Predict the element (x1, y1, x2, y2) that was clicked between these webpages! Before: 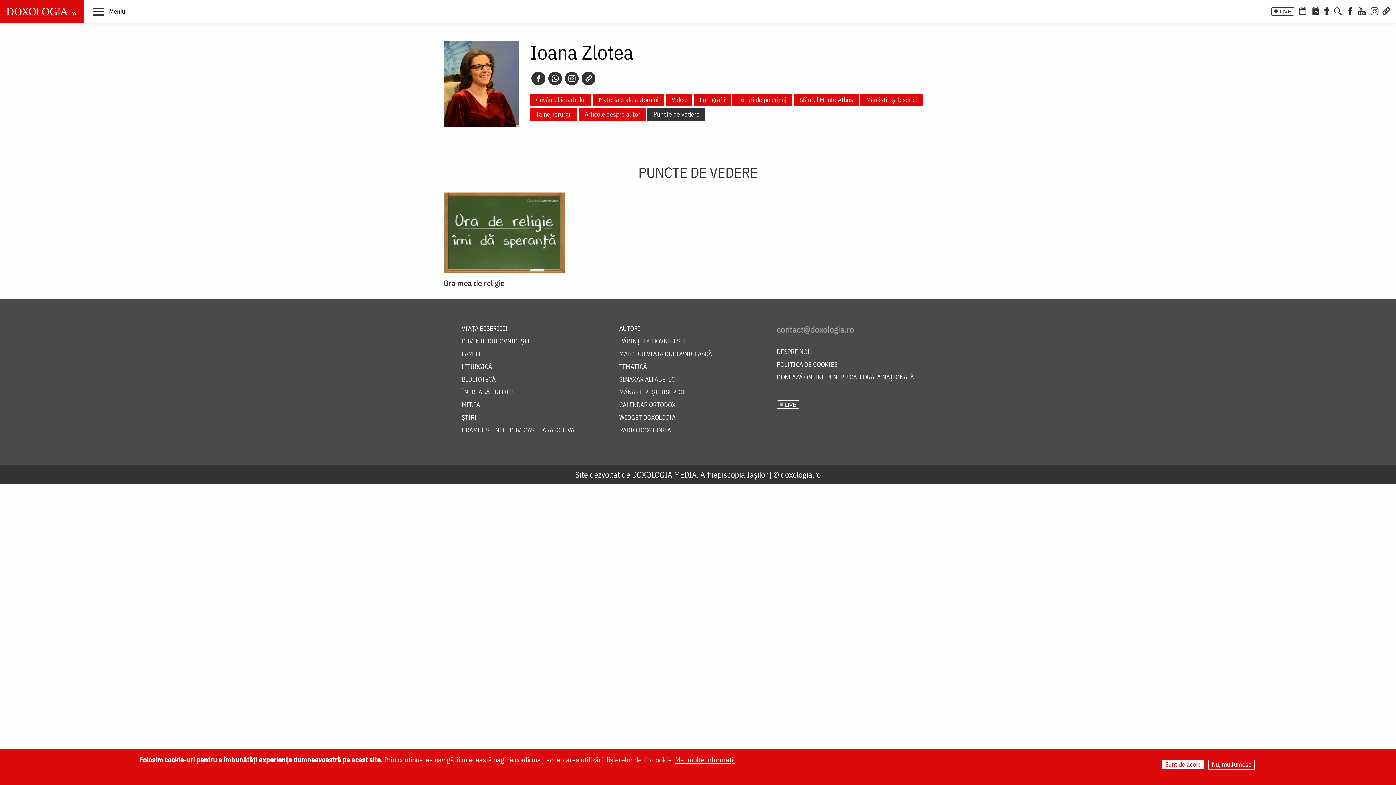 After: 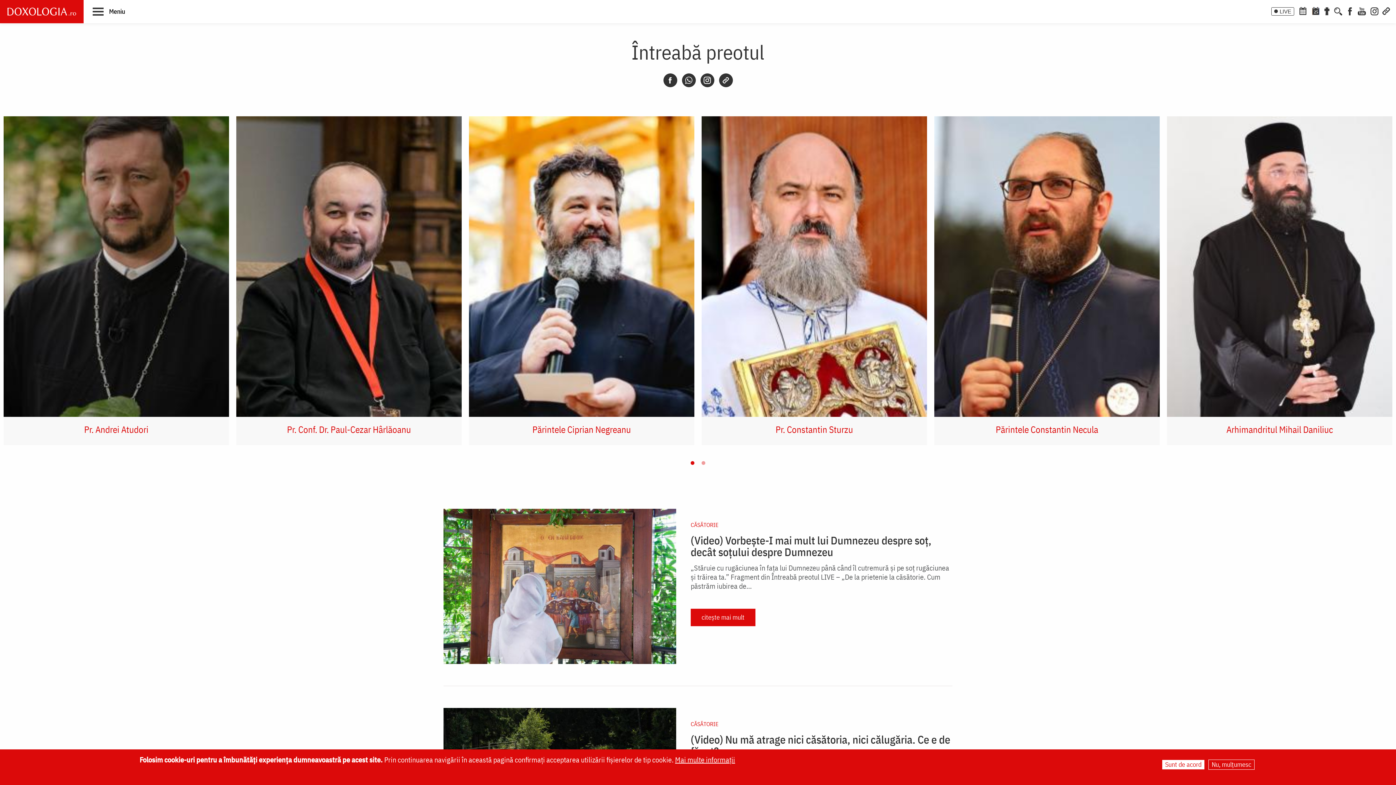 Action: bbox: (461, 388, 619, 401) label: ÎNTREABĂ PREOTUL